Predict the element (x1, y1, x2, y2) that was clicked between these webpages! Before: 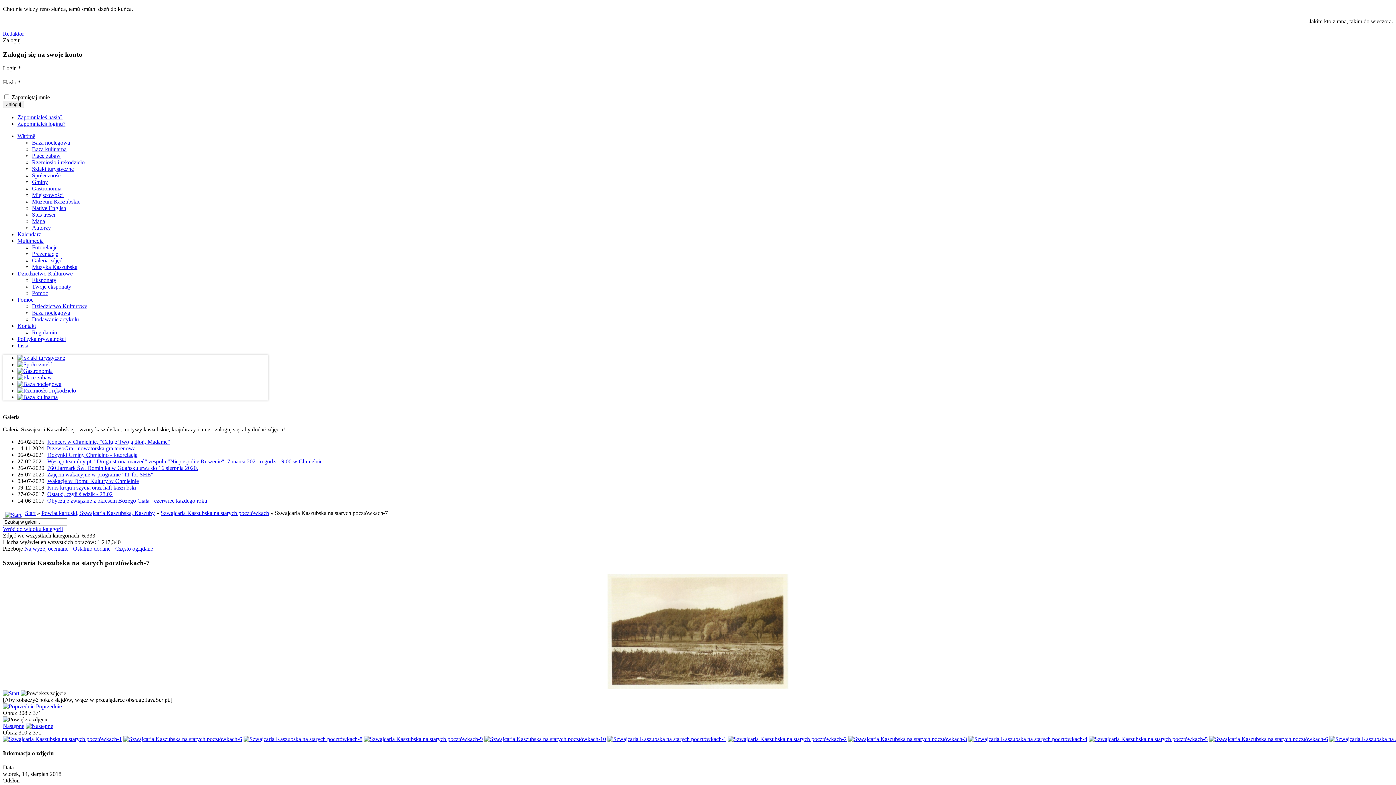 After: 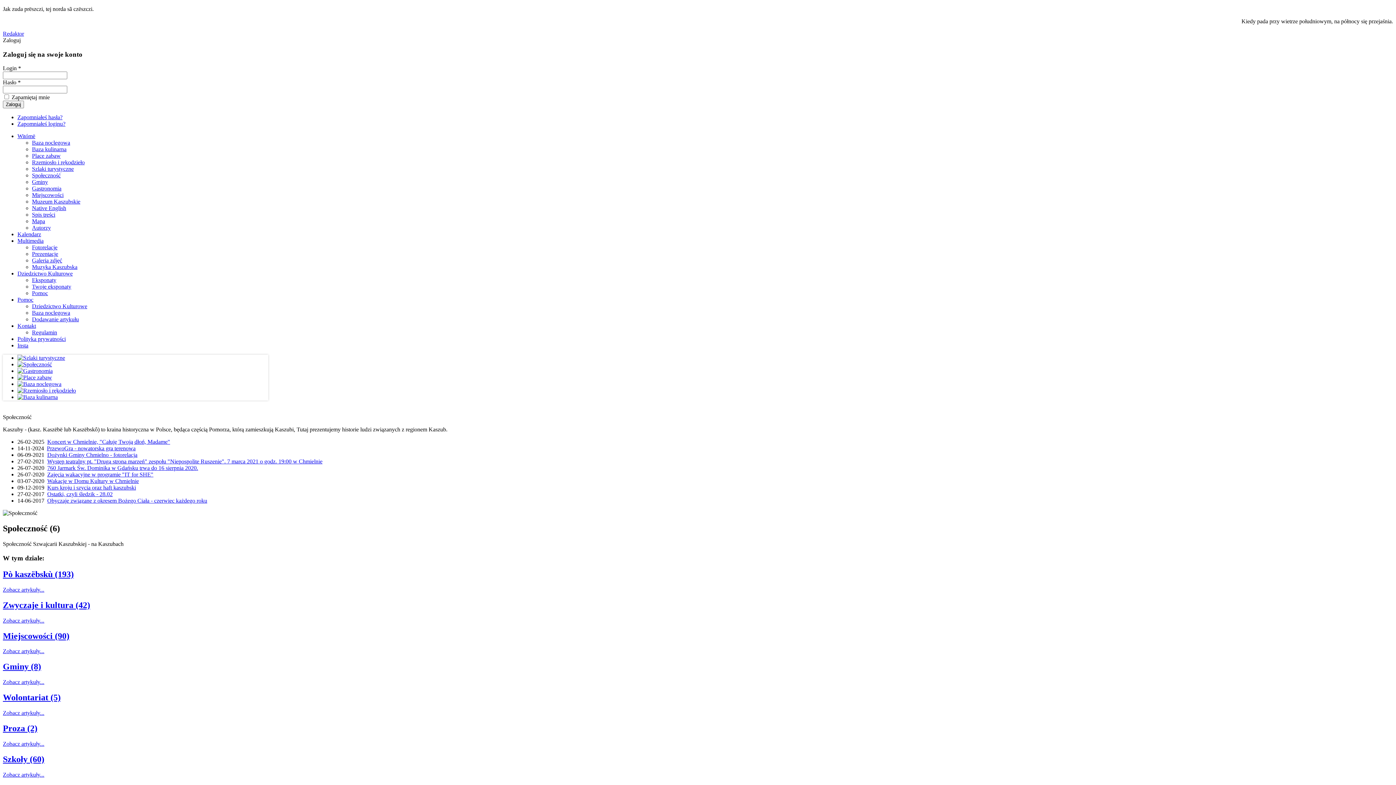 Action: bbox: (17, 361, 52, 367)